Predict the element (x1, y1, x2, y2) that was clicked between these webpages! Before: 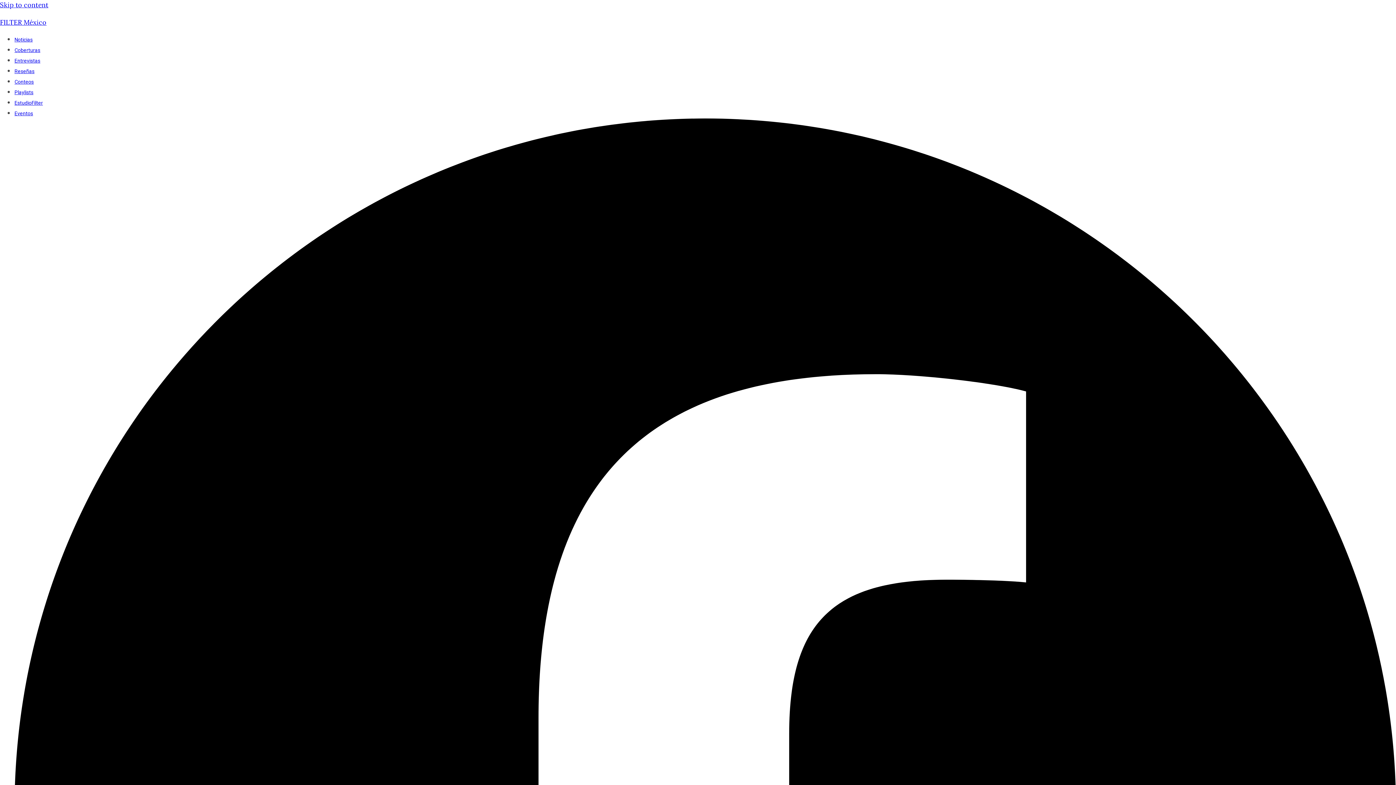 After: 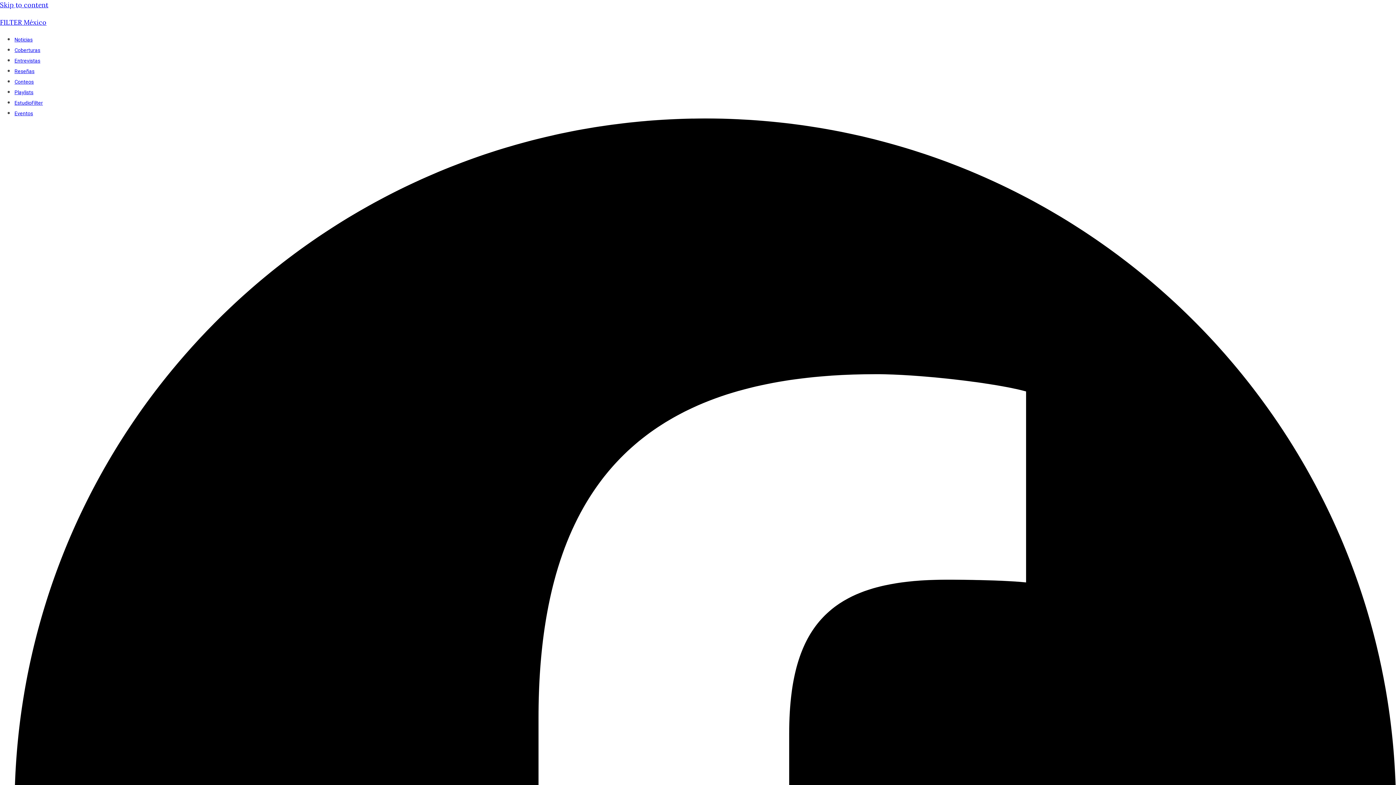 Action: bbox: (0, 18, 46, 26) label: FILTER México